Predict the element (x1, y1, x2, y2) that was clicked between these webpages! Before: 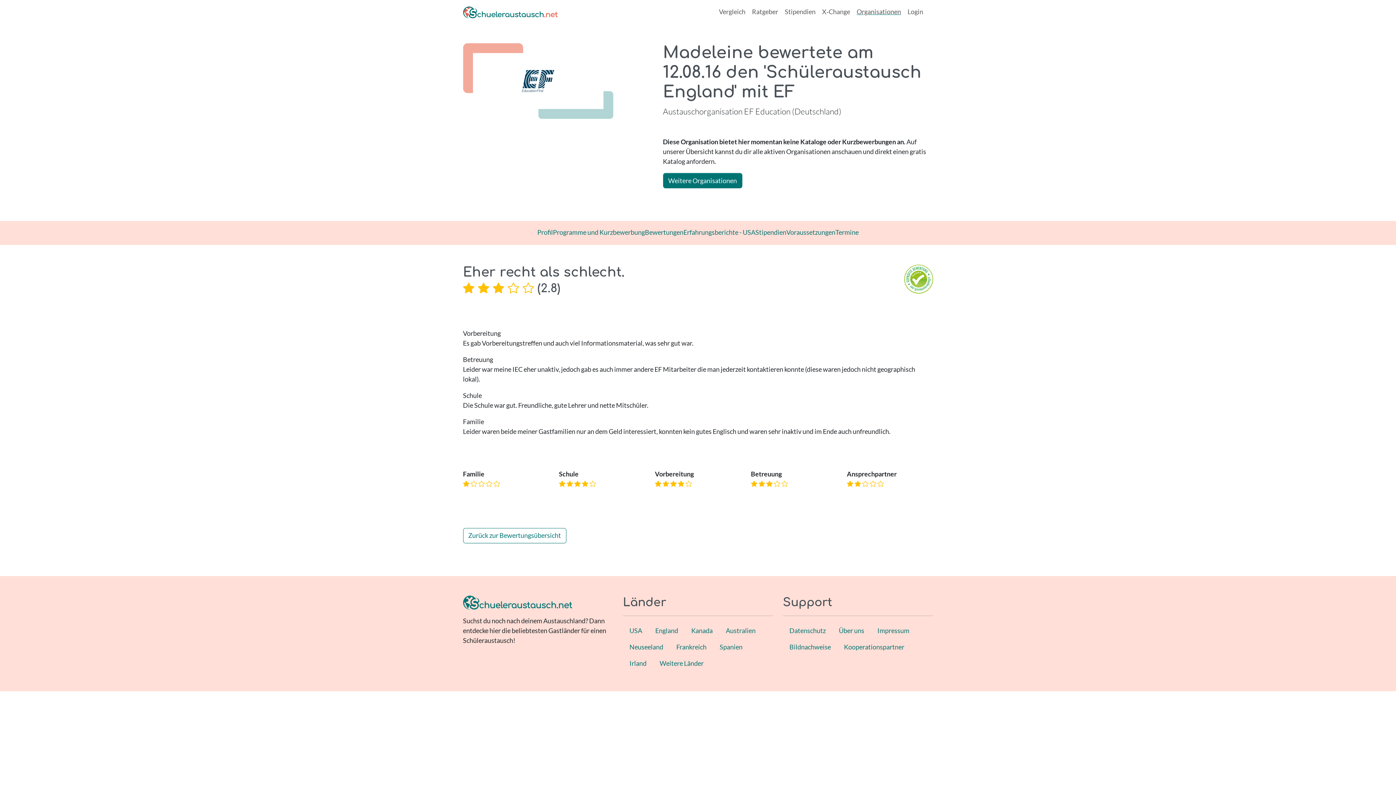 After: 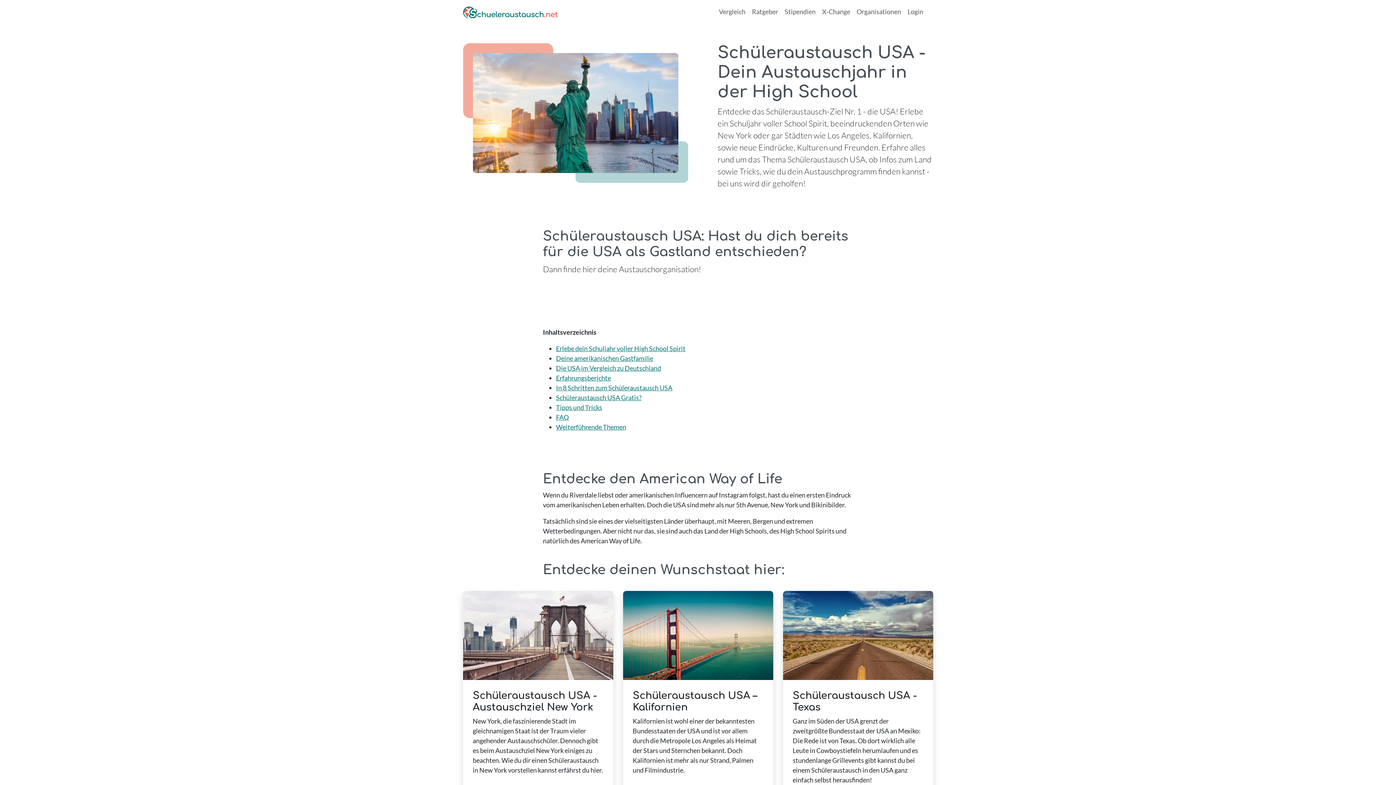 Action: label: USA bbox: (623, 622, 648, 639)